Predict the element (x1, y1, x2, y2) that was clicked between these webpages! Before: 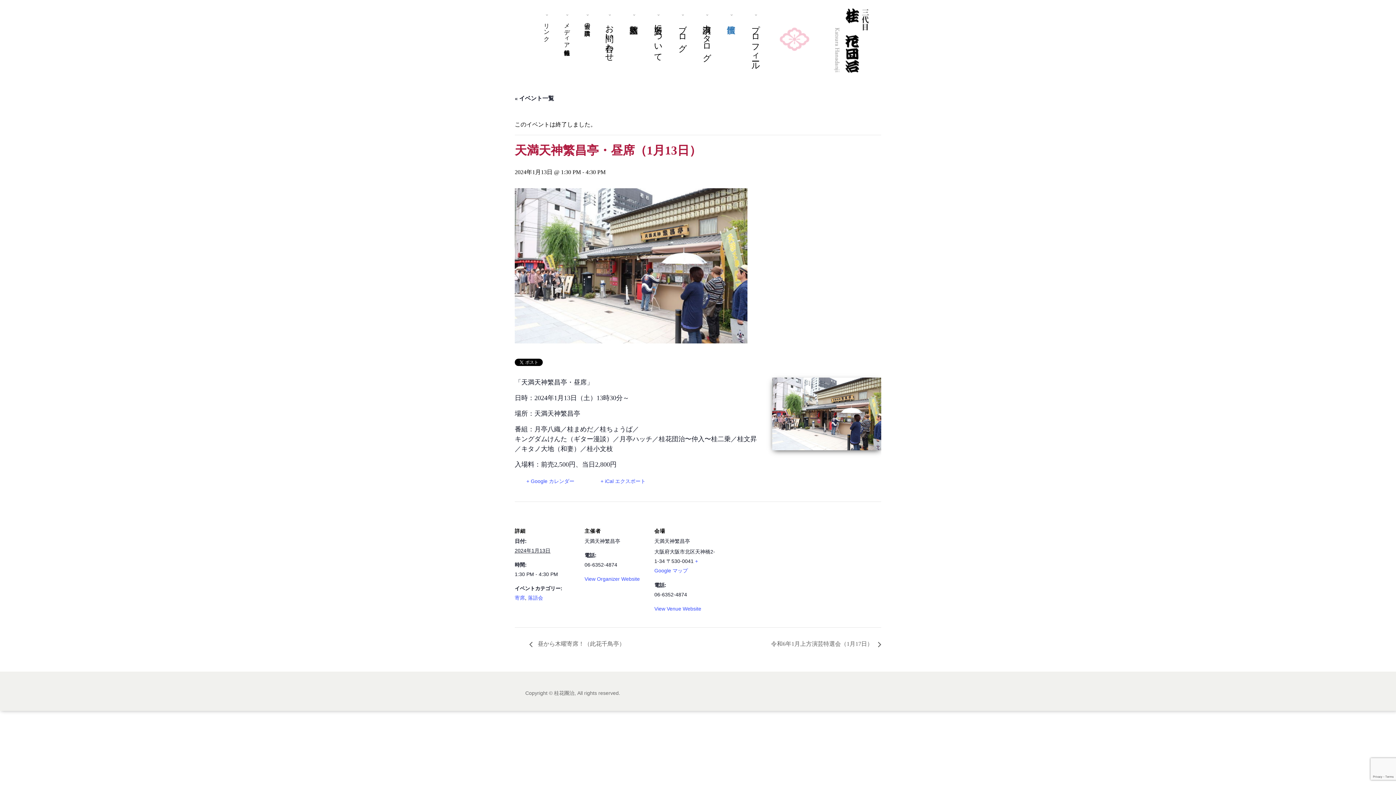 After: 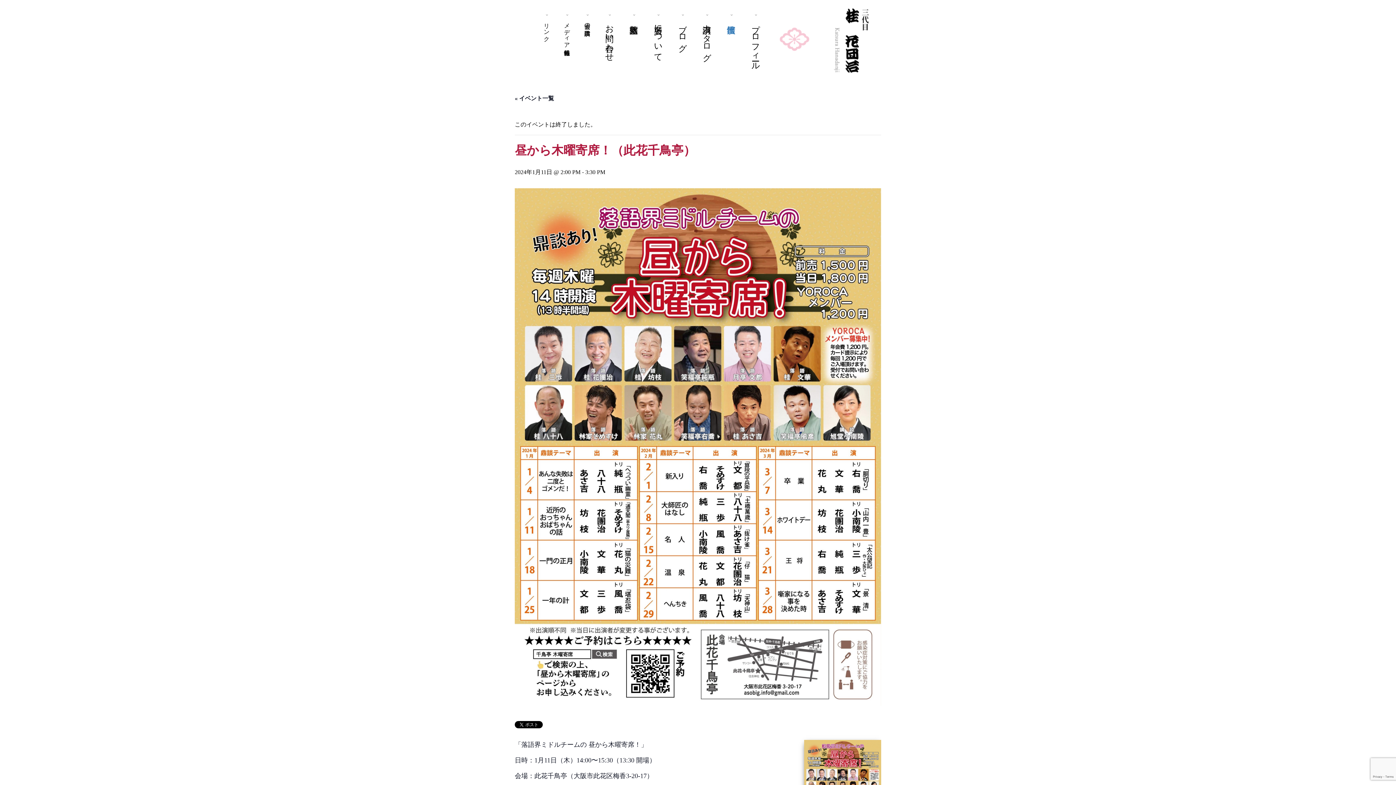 Action: bbox: (529, 641, 629, 647) label:  昼から木曜寄席！（此花千鳥亭）